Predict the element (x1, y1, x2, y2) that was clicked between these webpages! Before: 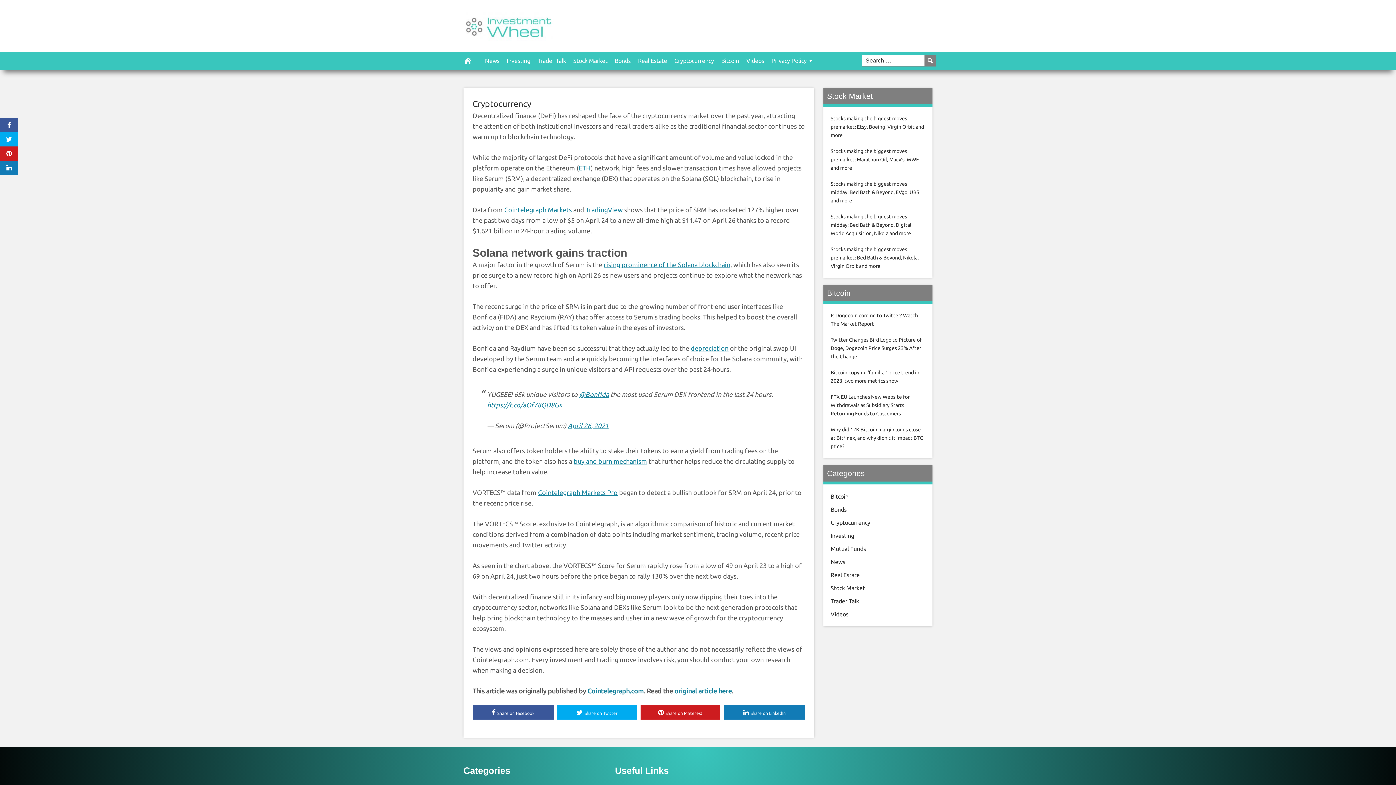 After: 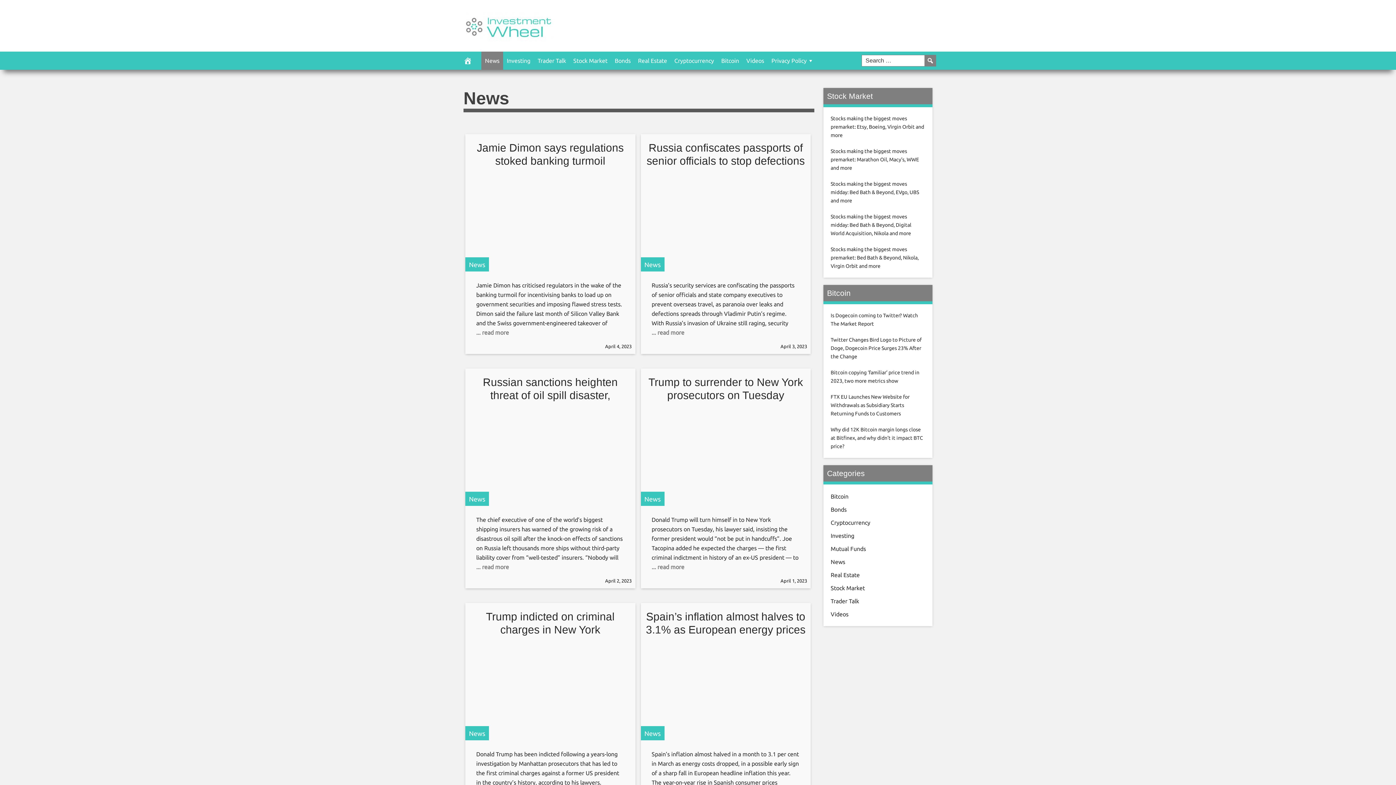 Action: bbox: (481, 51, 503, 69) label: News